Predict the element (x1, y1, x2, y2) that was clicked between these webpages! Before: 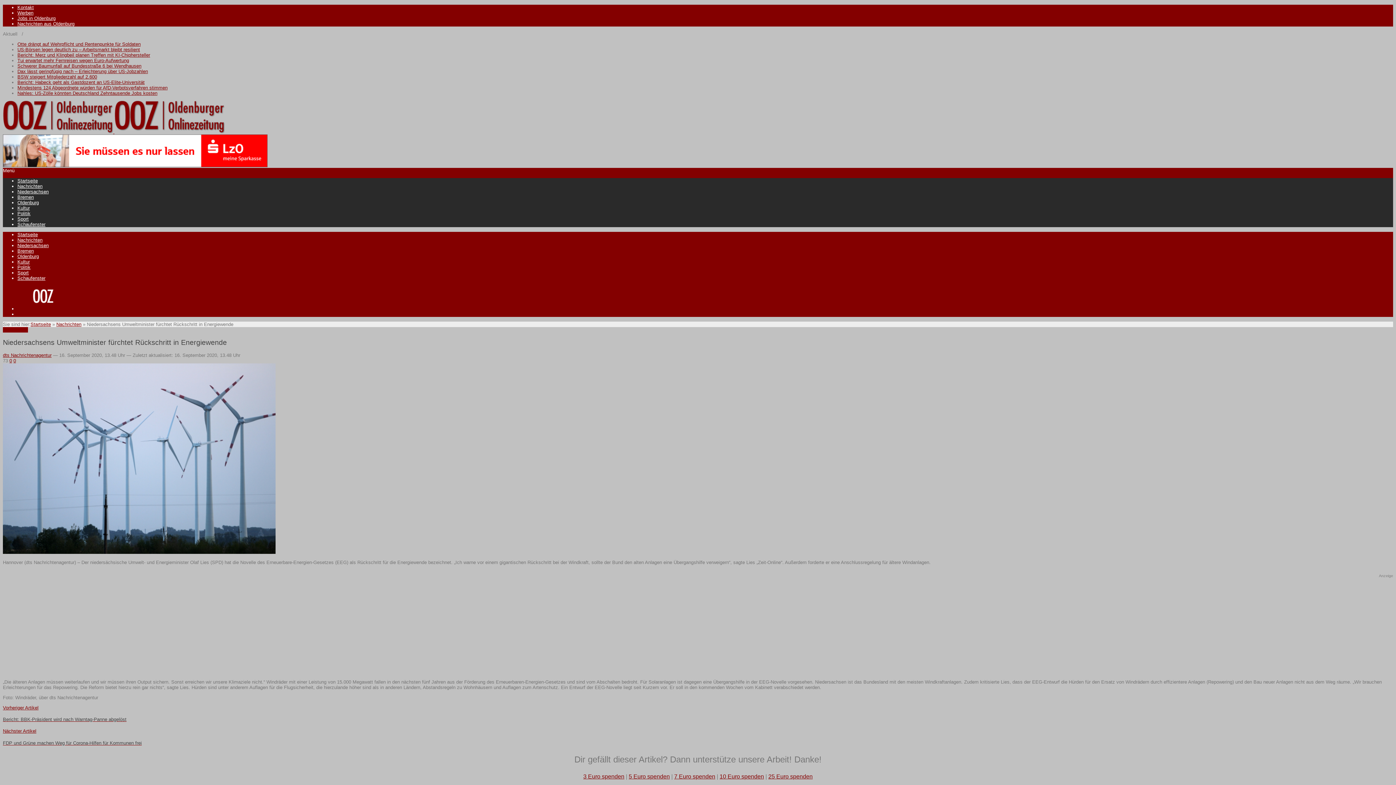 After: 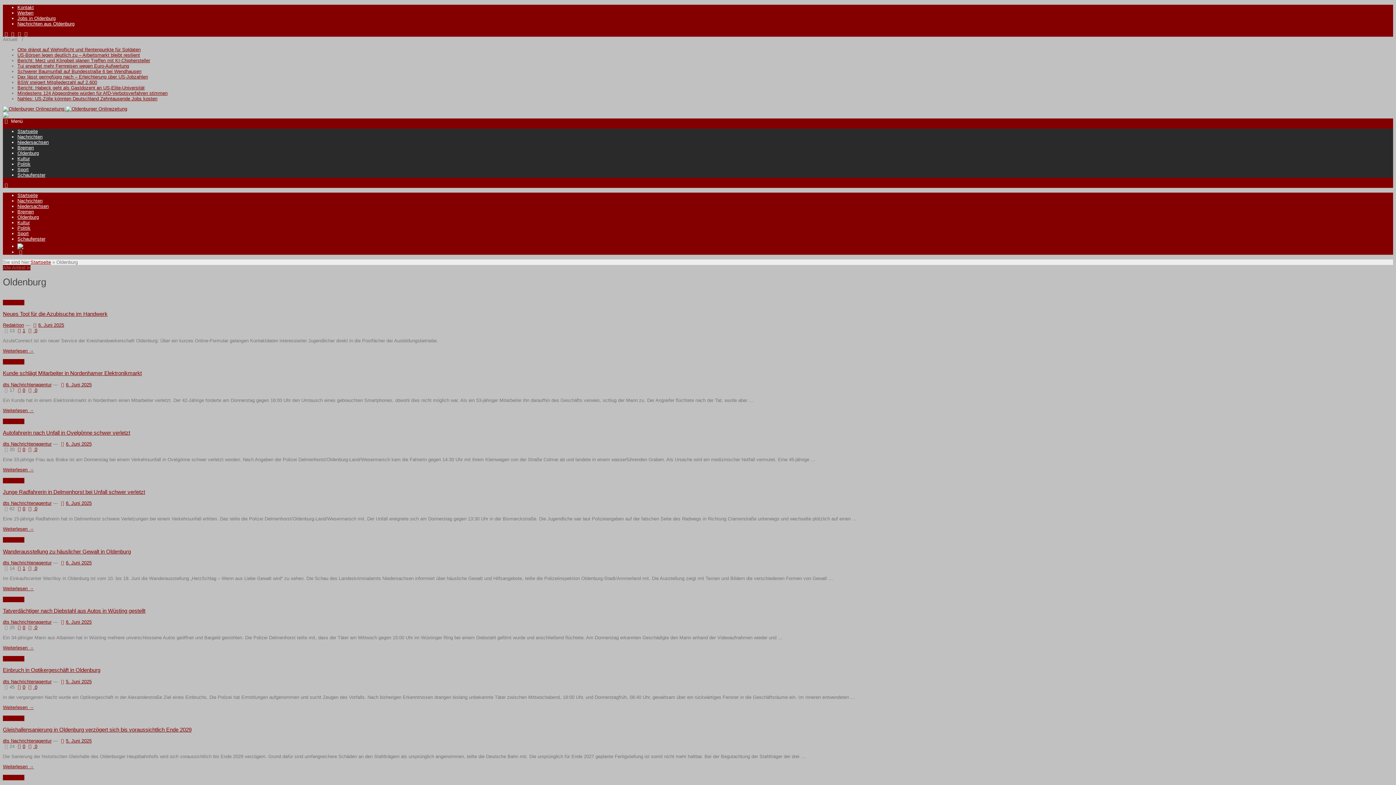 Action: label: Oldenburg bbox: (17, 253, 38, 259)